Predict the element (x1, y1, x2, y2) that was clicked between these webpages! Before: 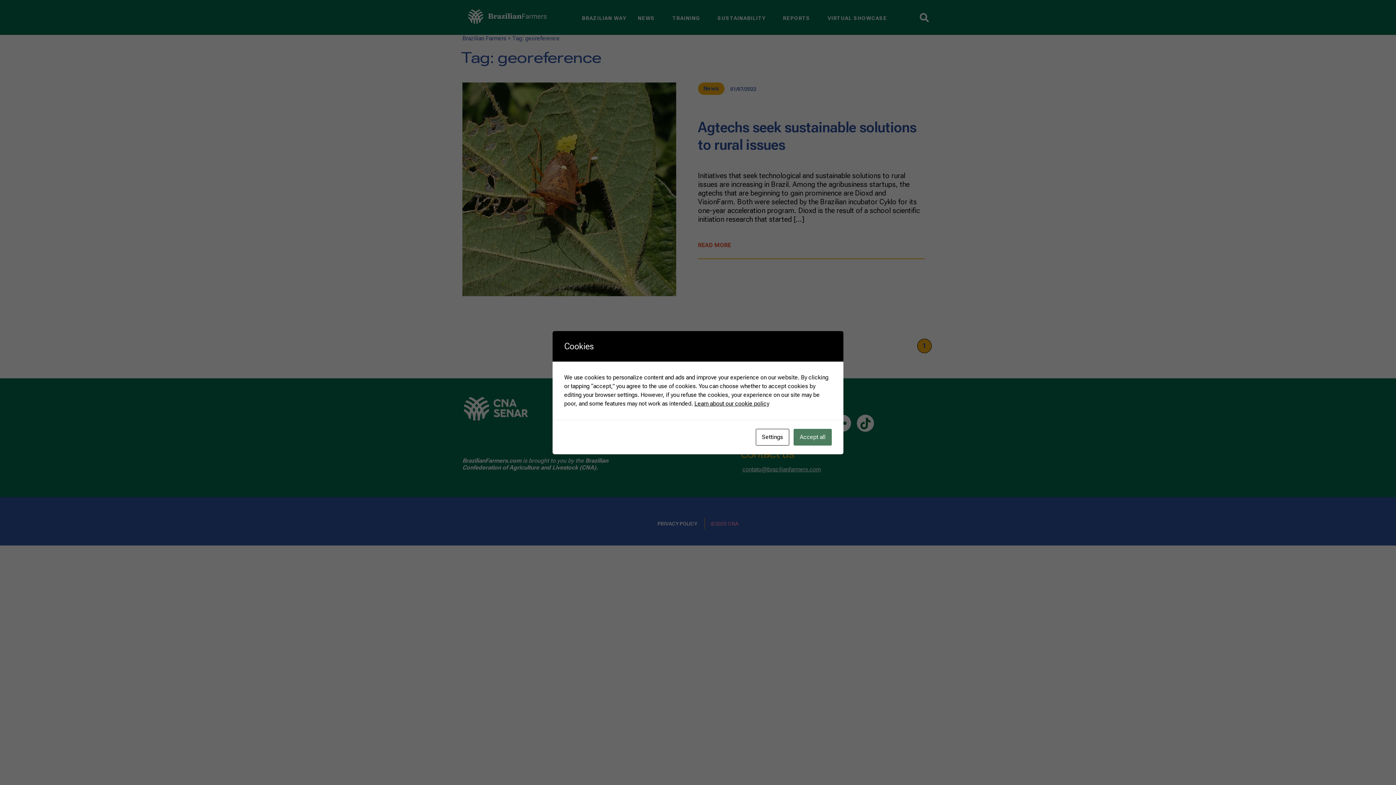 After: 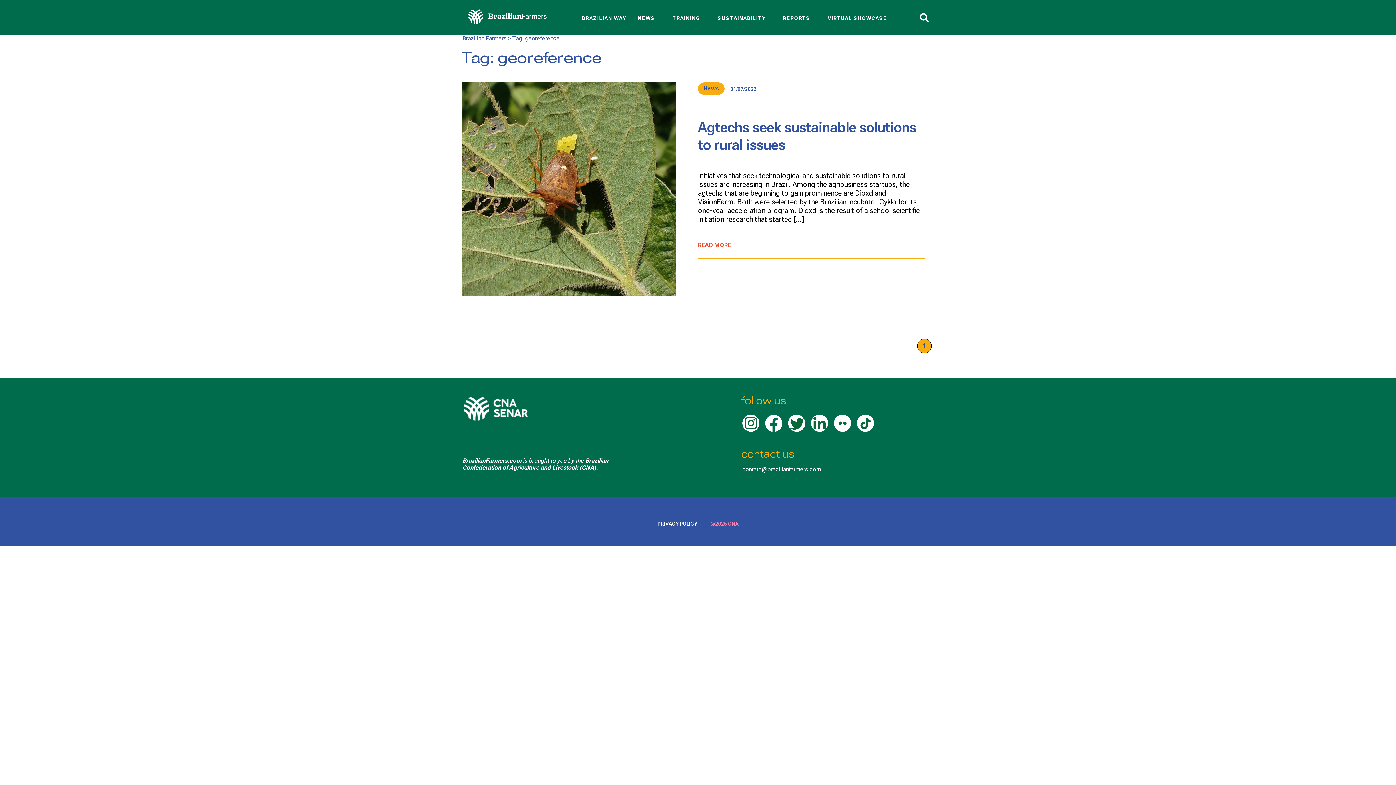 Action: bbox: (793, 428, 832, 445) label: Accept all